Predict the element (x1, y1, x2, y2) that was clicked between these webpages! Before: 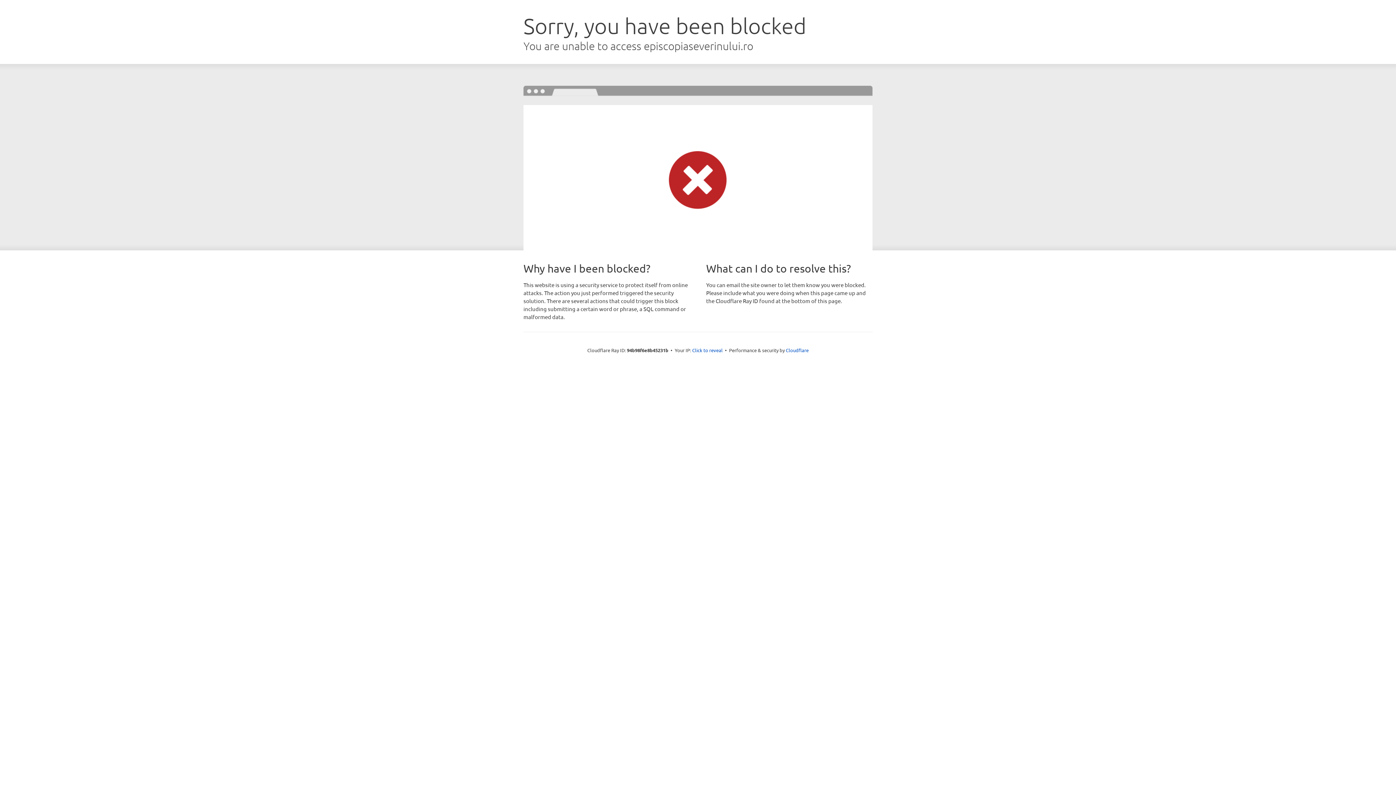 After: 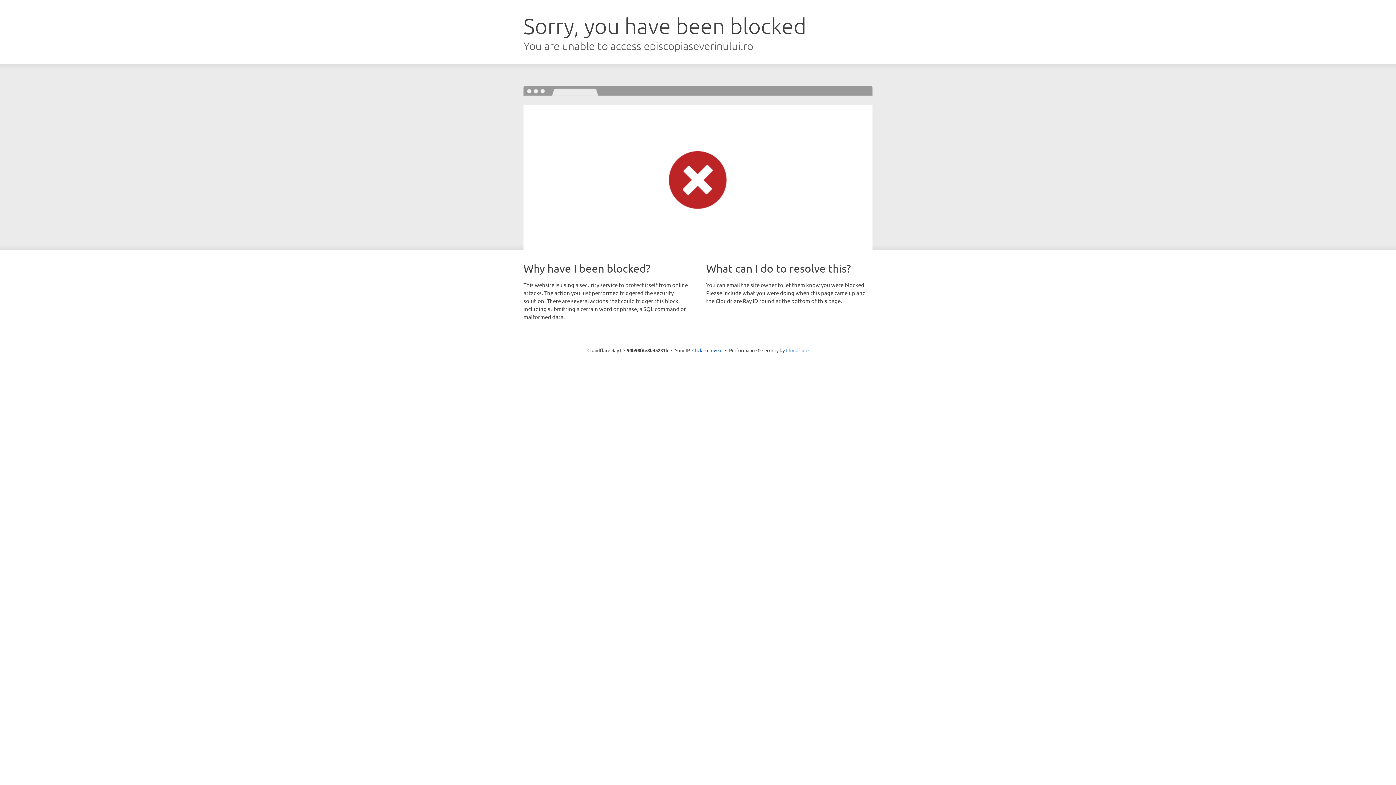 Action: label: Cloudflare bbox: (786, 347, 808, 353)